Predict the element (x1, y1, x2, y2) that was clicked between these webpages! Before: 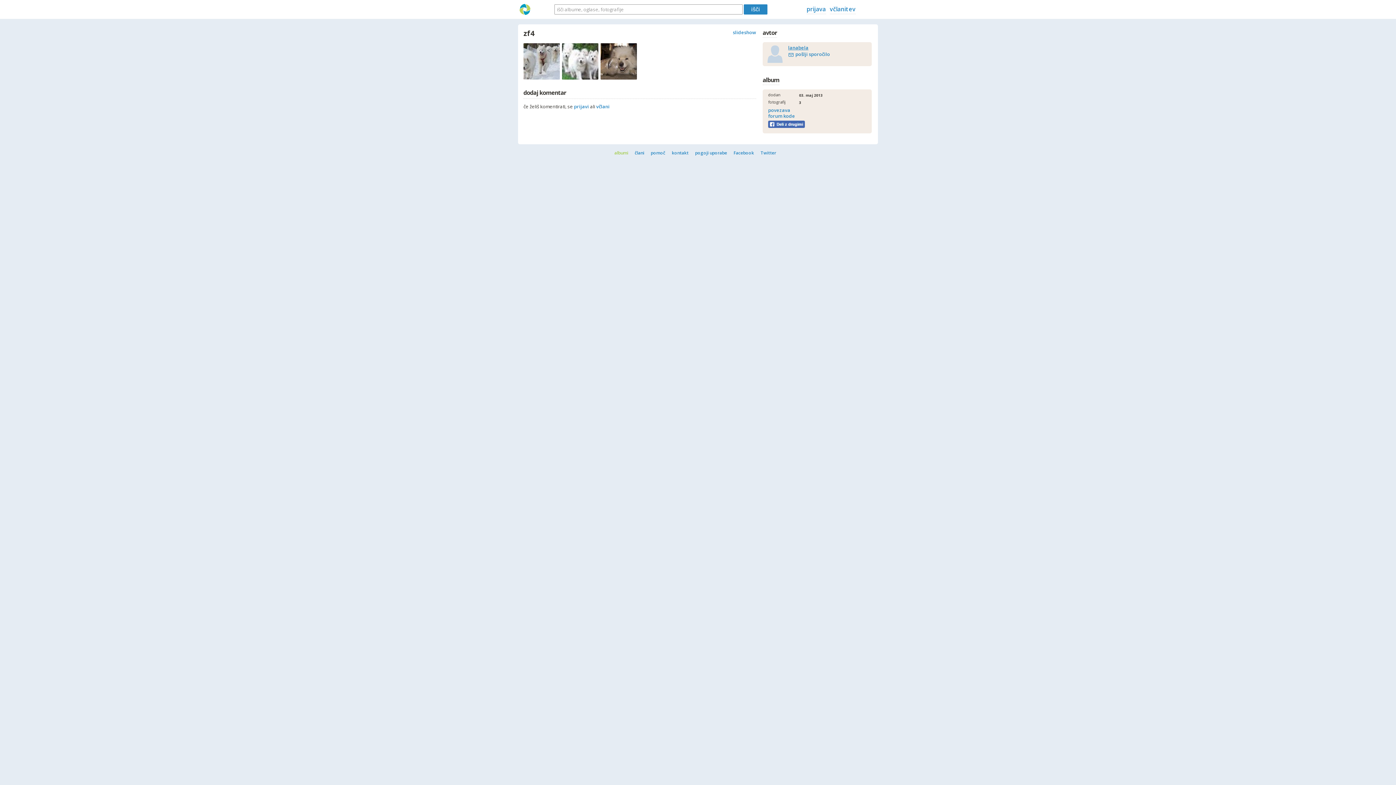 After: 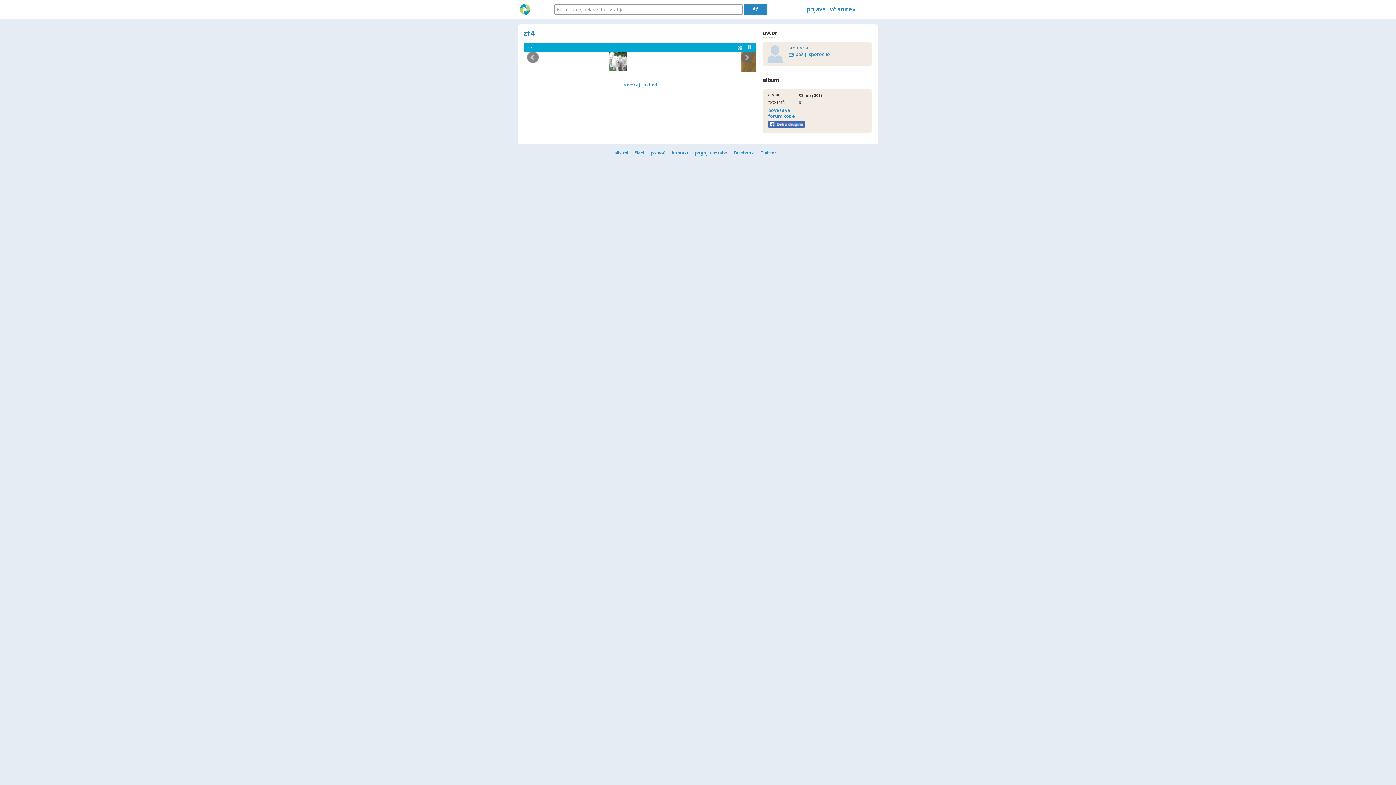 Action: bbox: (733, 29, 756, 35) label: slideshow